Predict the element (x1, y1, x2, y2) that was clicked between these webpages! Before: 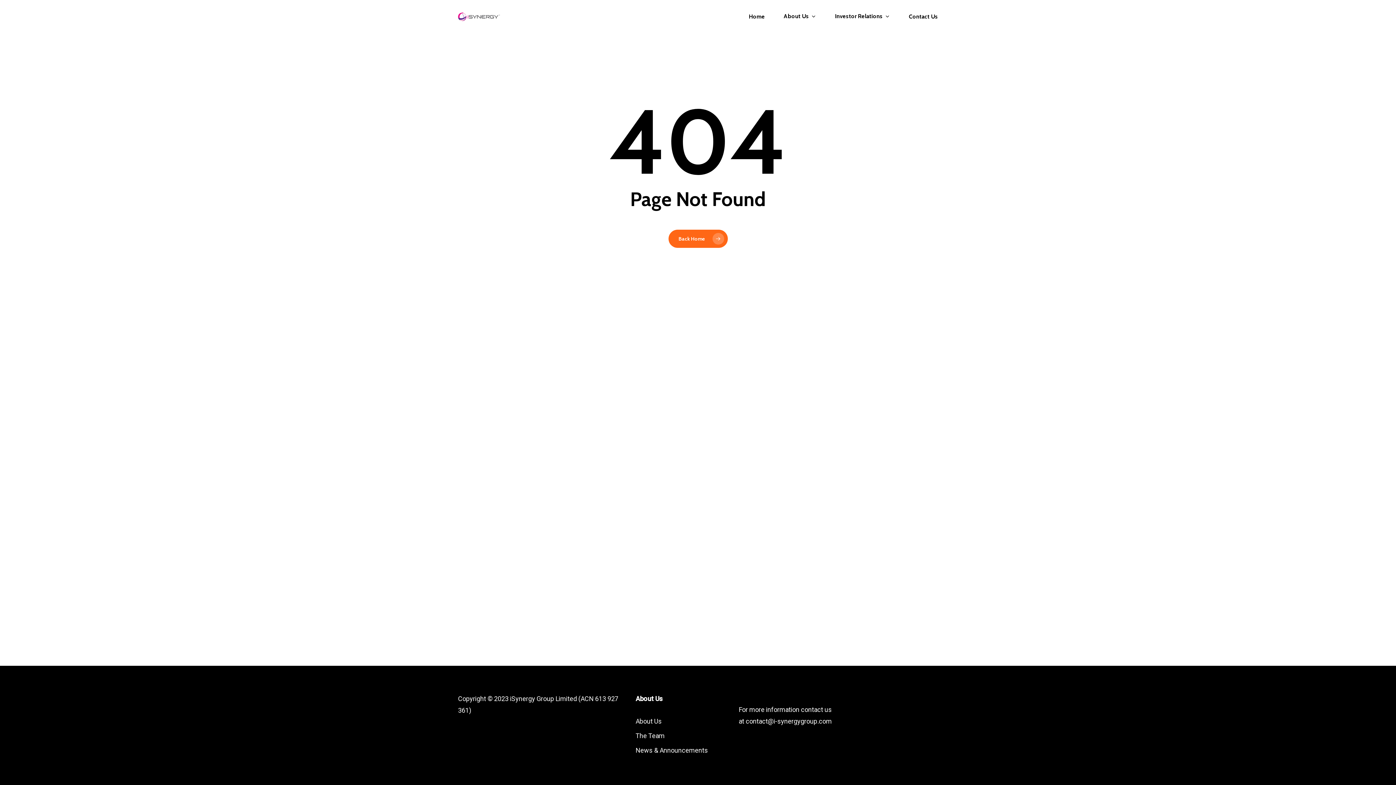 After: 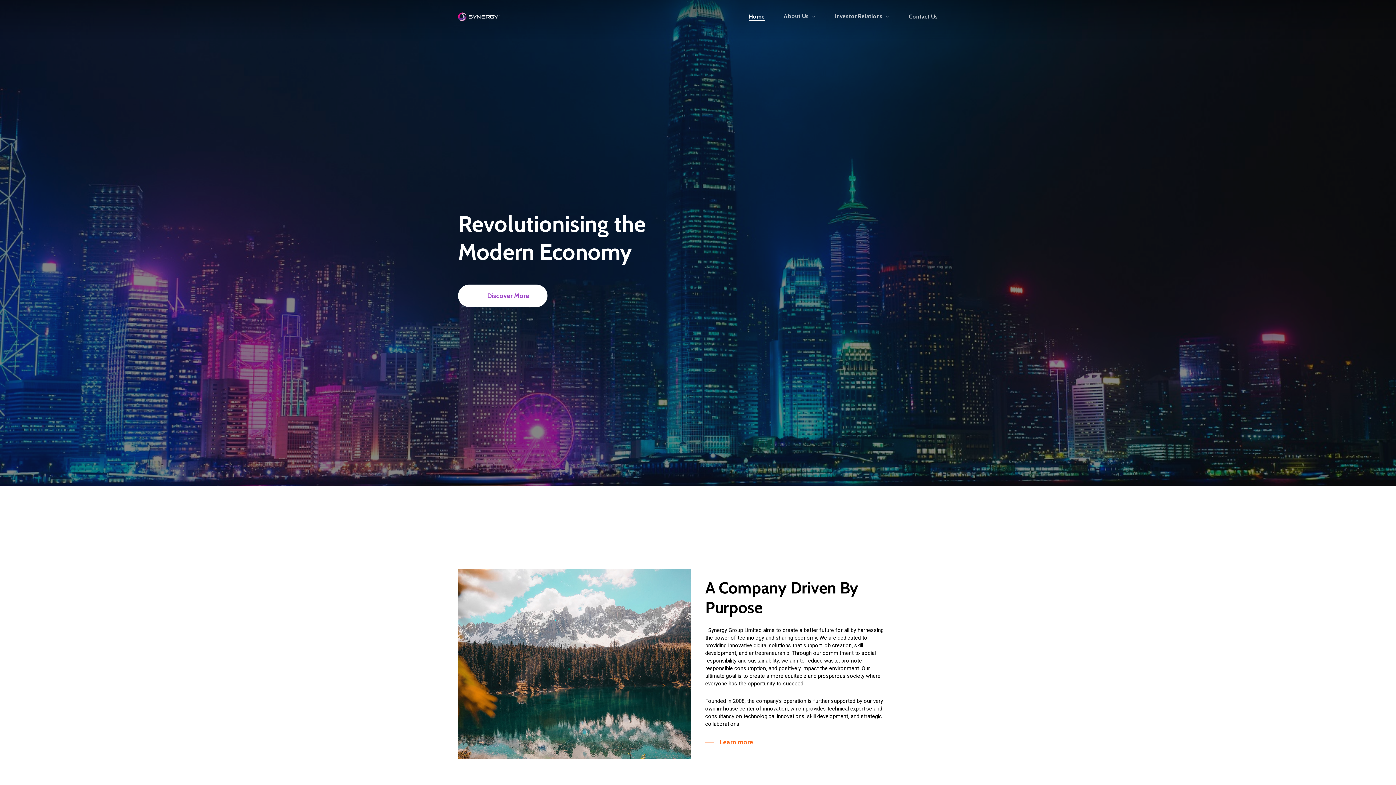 Action: bbox: (458, 12, 499, 21)